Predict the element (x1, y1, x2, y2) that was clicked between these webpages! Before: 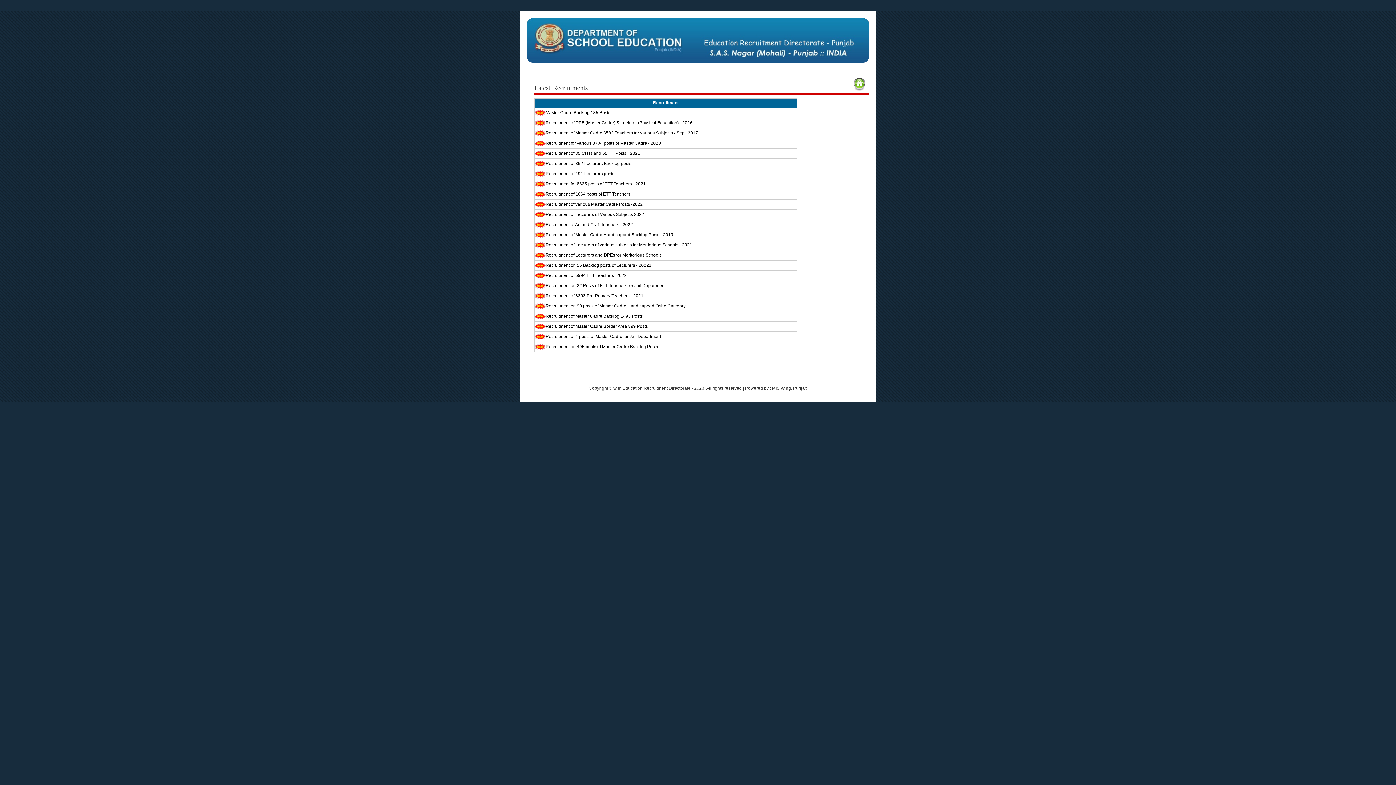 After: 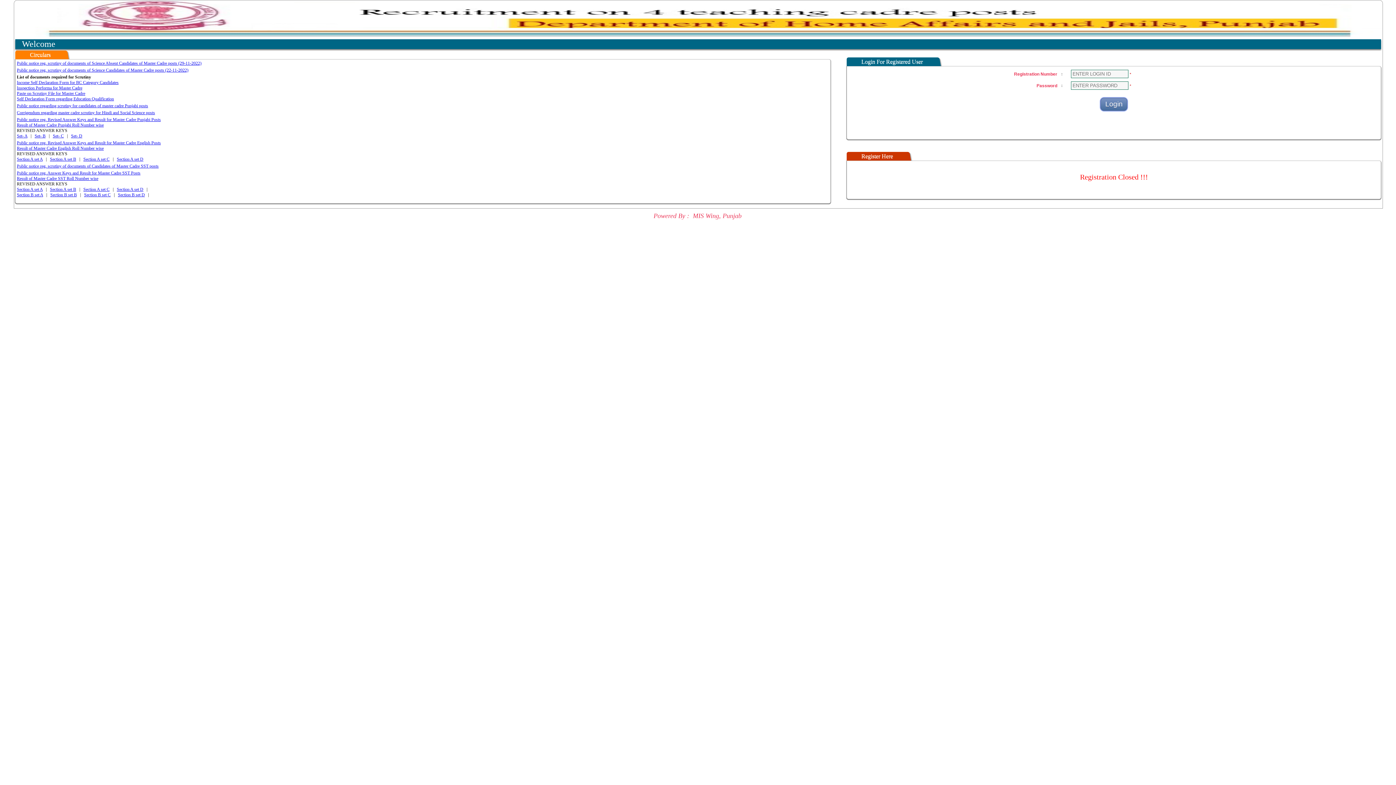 Action: bbox: (534, 334, 661, 339) label: Recruitment of 4 posts of Master Cadre for Jail Department